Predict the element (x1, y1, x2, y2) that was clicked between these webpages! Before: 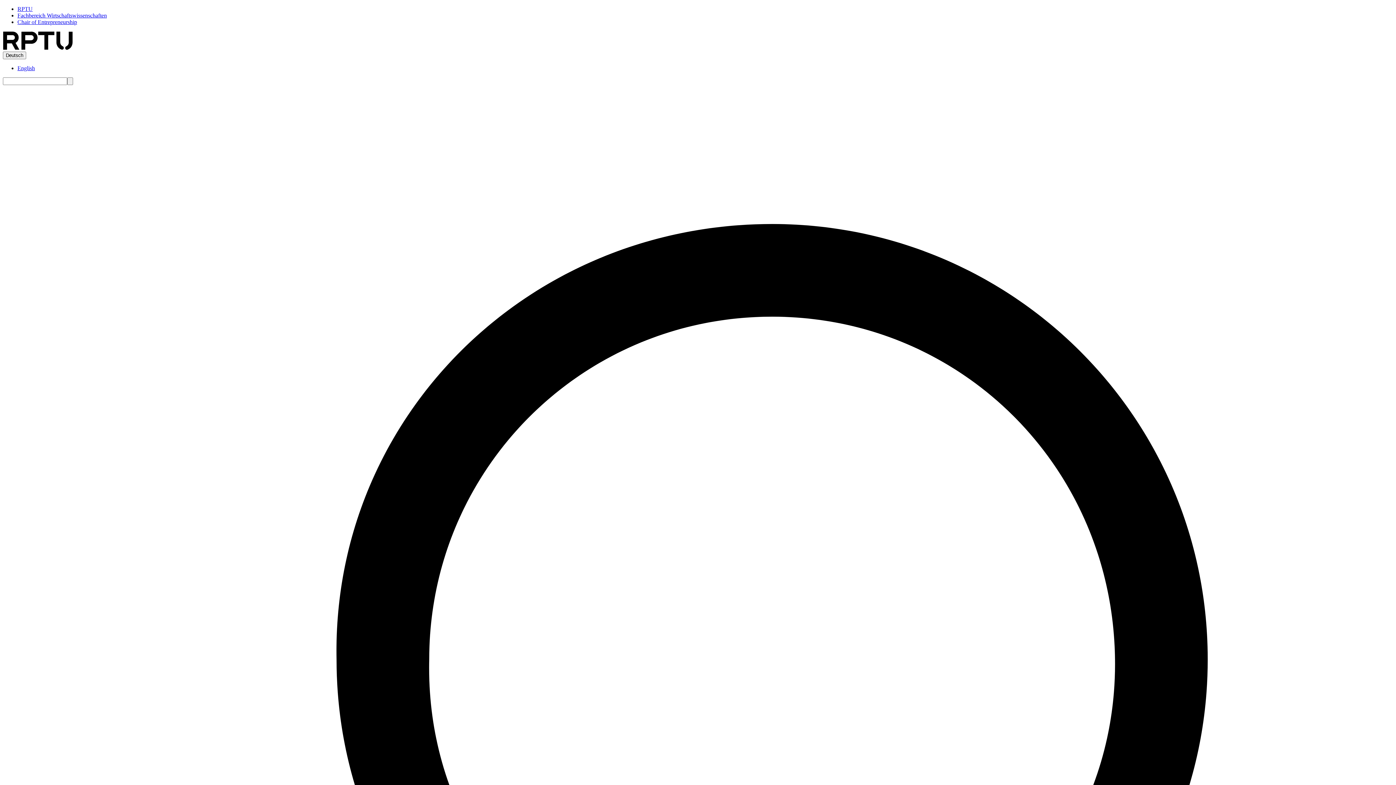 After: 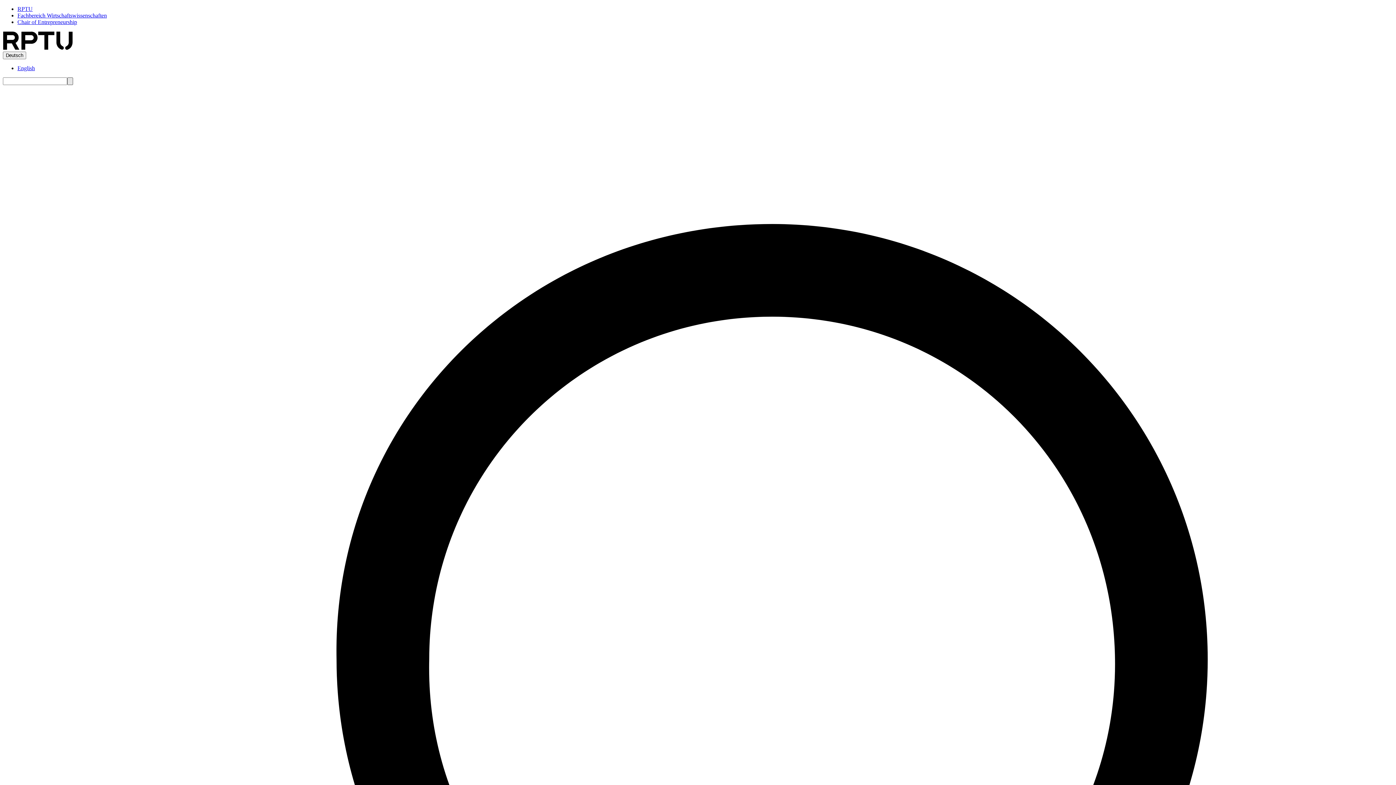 Action: label: Search bbox: (67, 77, 73, 85)